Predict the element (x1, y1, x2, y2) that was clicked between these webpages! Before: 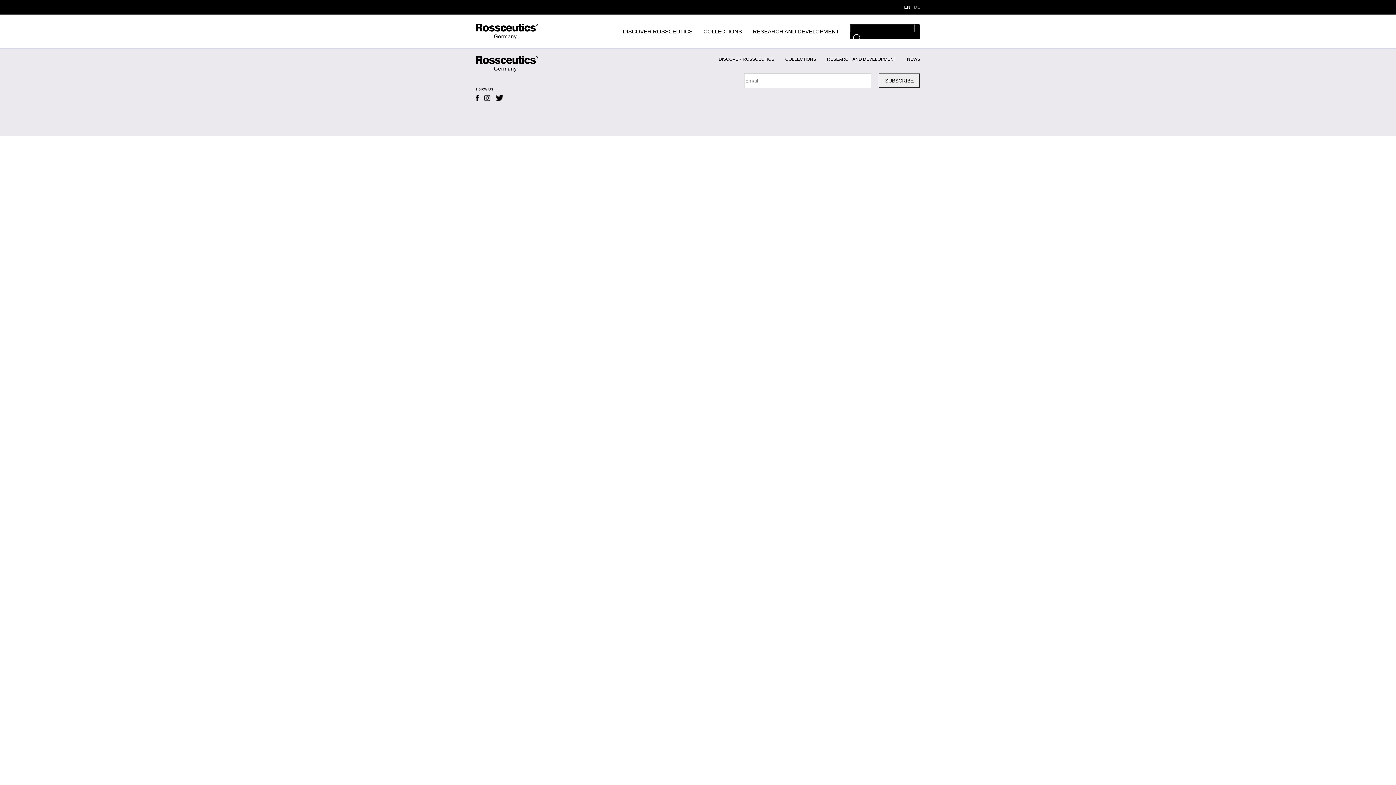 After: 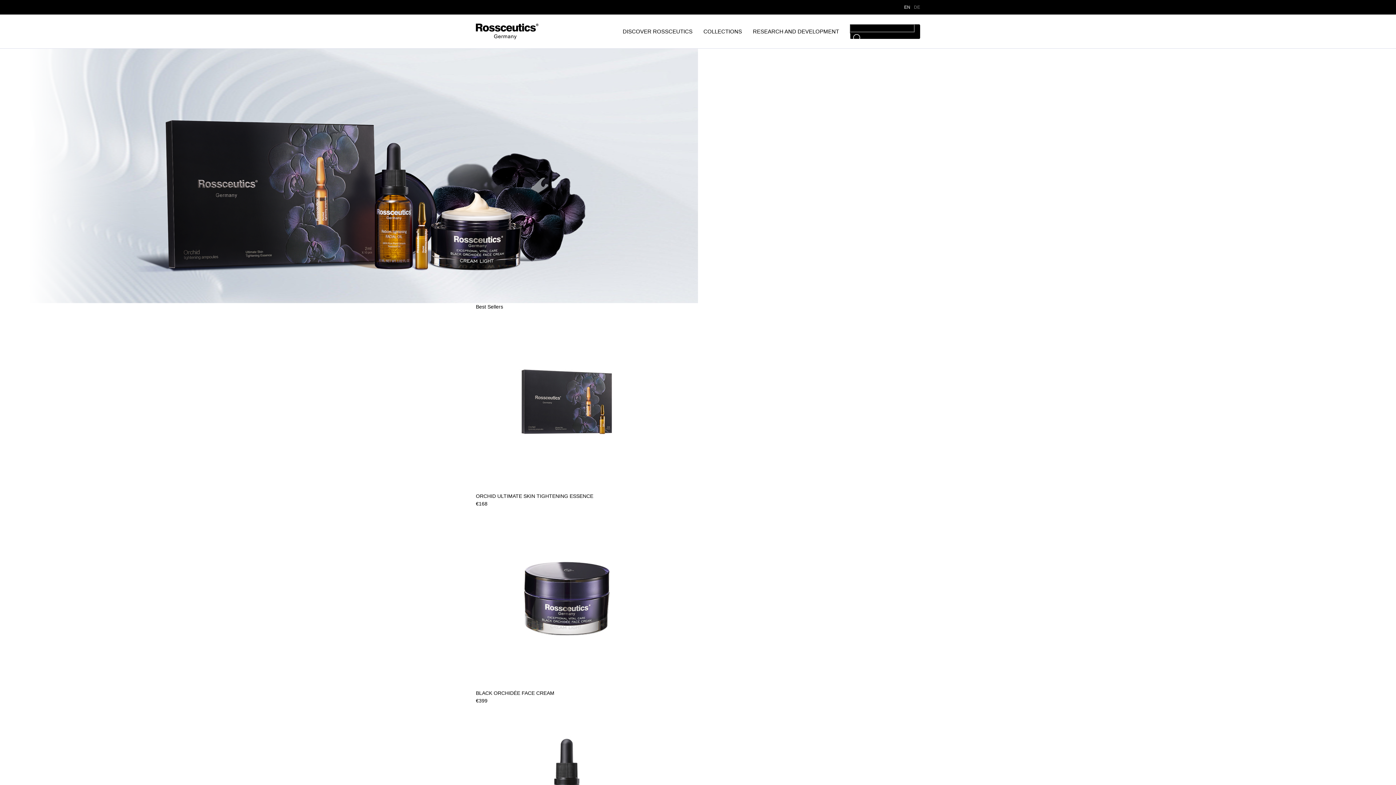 Action: bbox: (476, 23, 538, 39)